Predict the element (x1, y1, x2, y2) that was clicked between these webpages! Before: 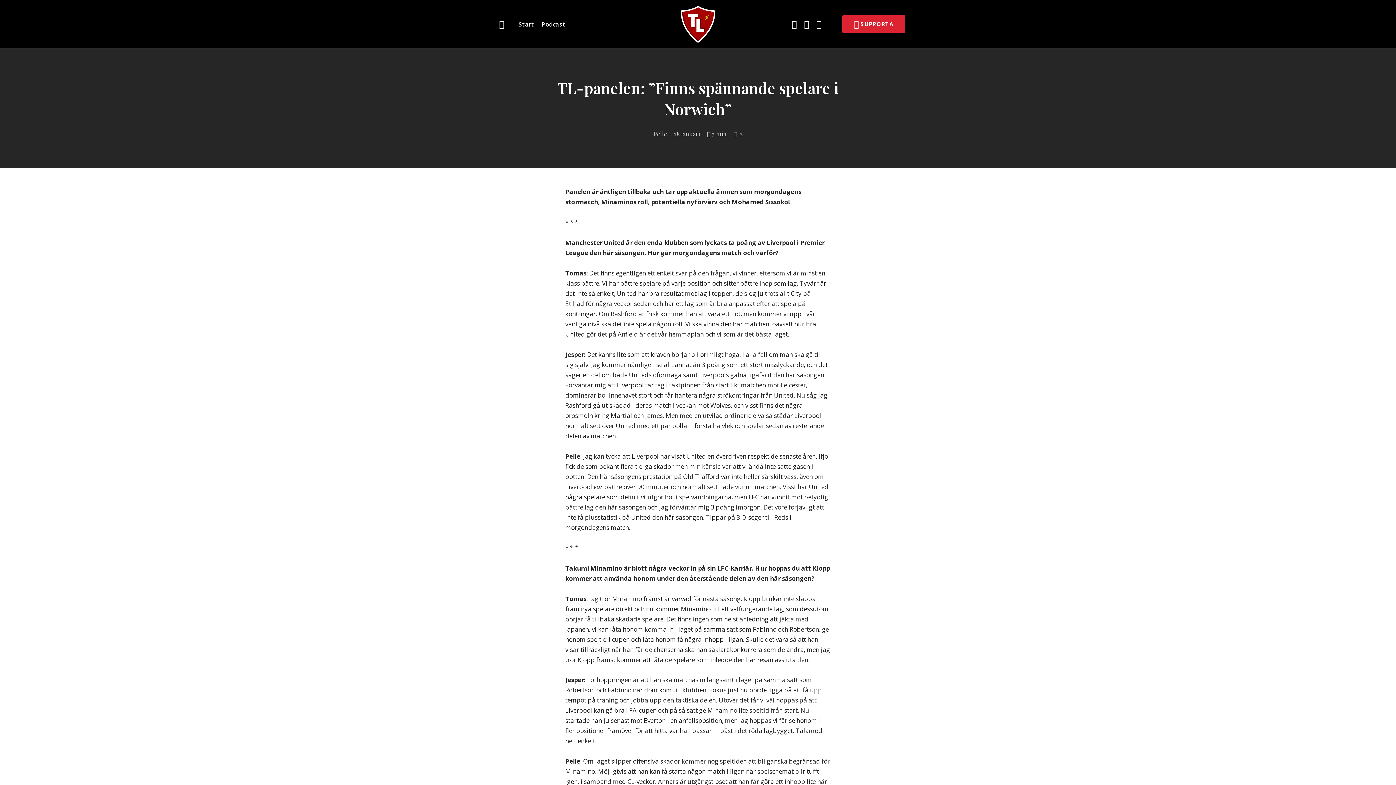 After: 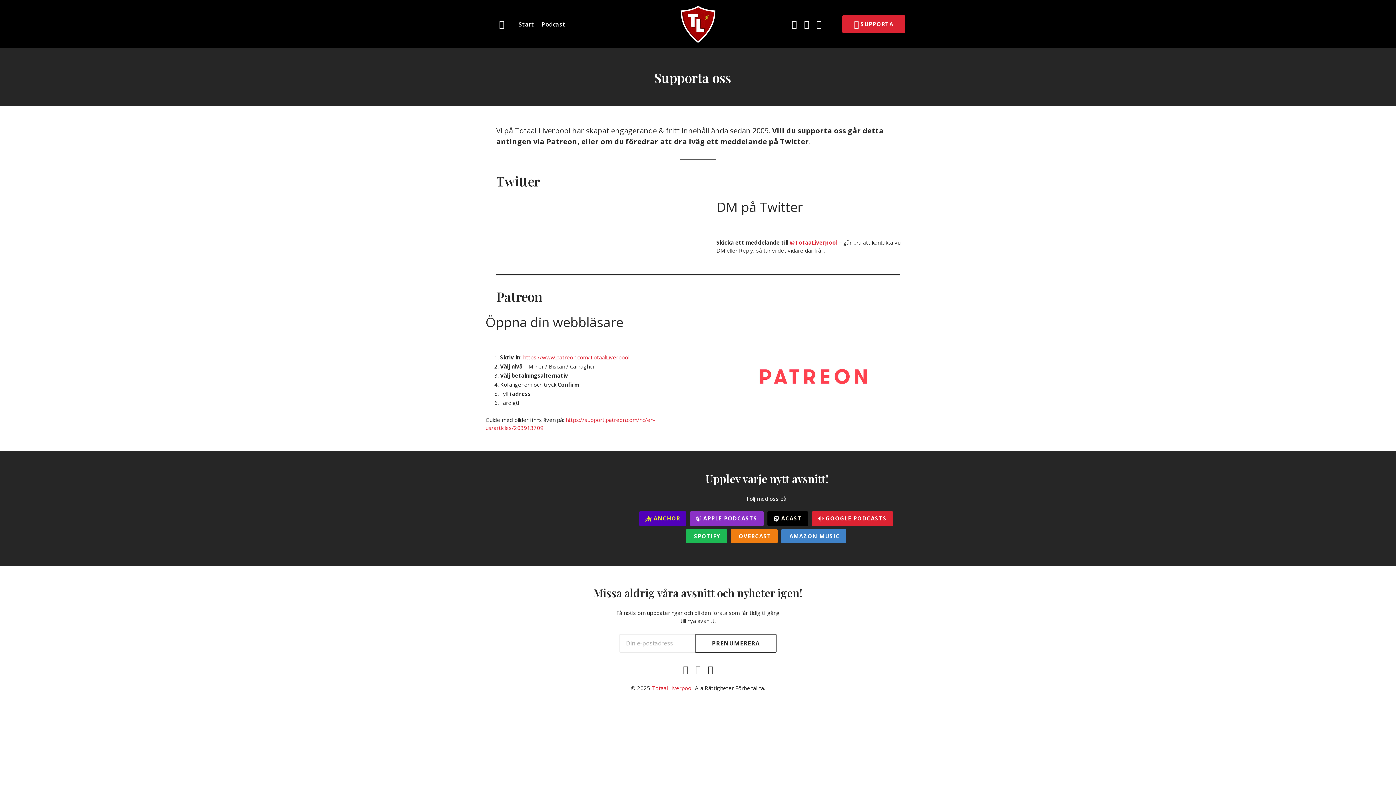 Action: bbox: (842, 15, 905, 33) label: SUPPORTA